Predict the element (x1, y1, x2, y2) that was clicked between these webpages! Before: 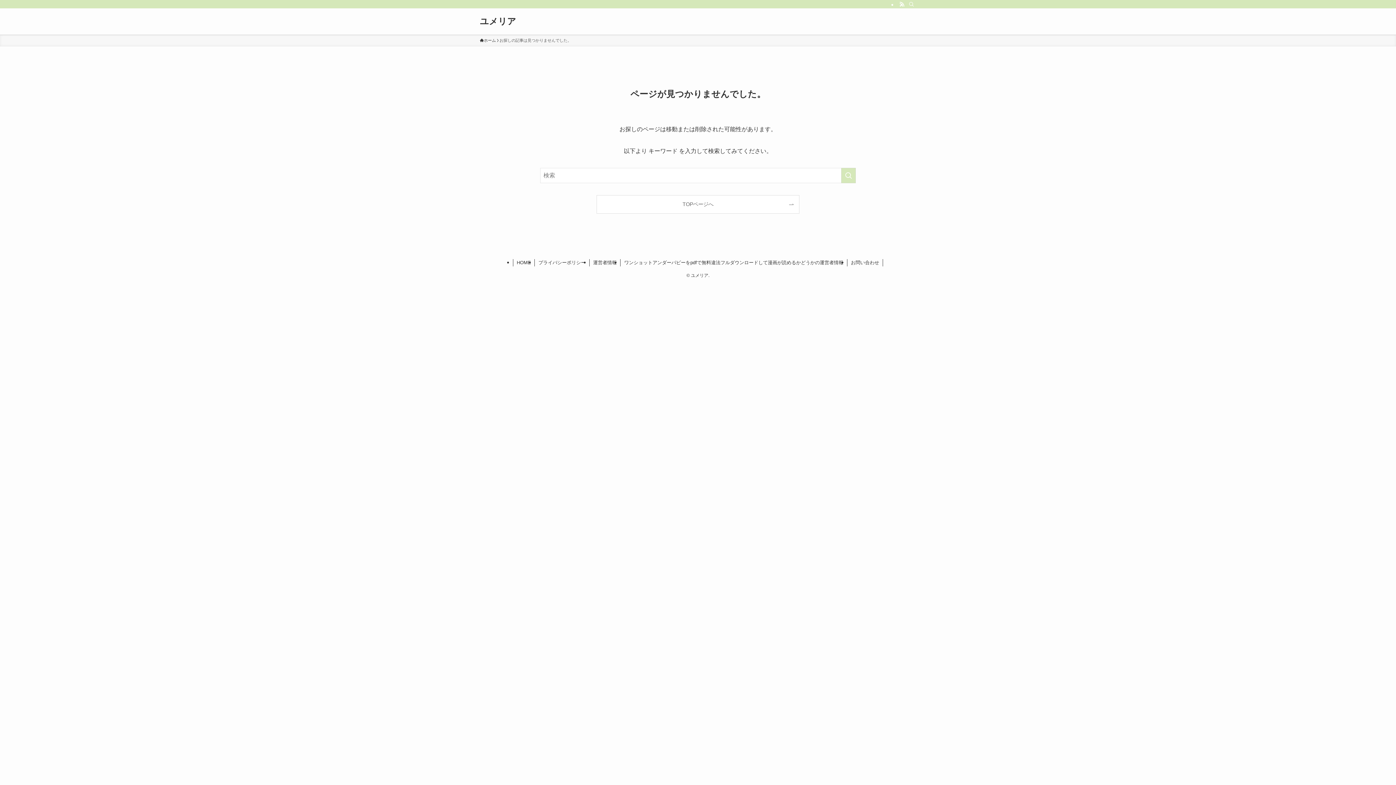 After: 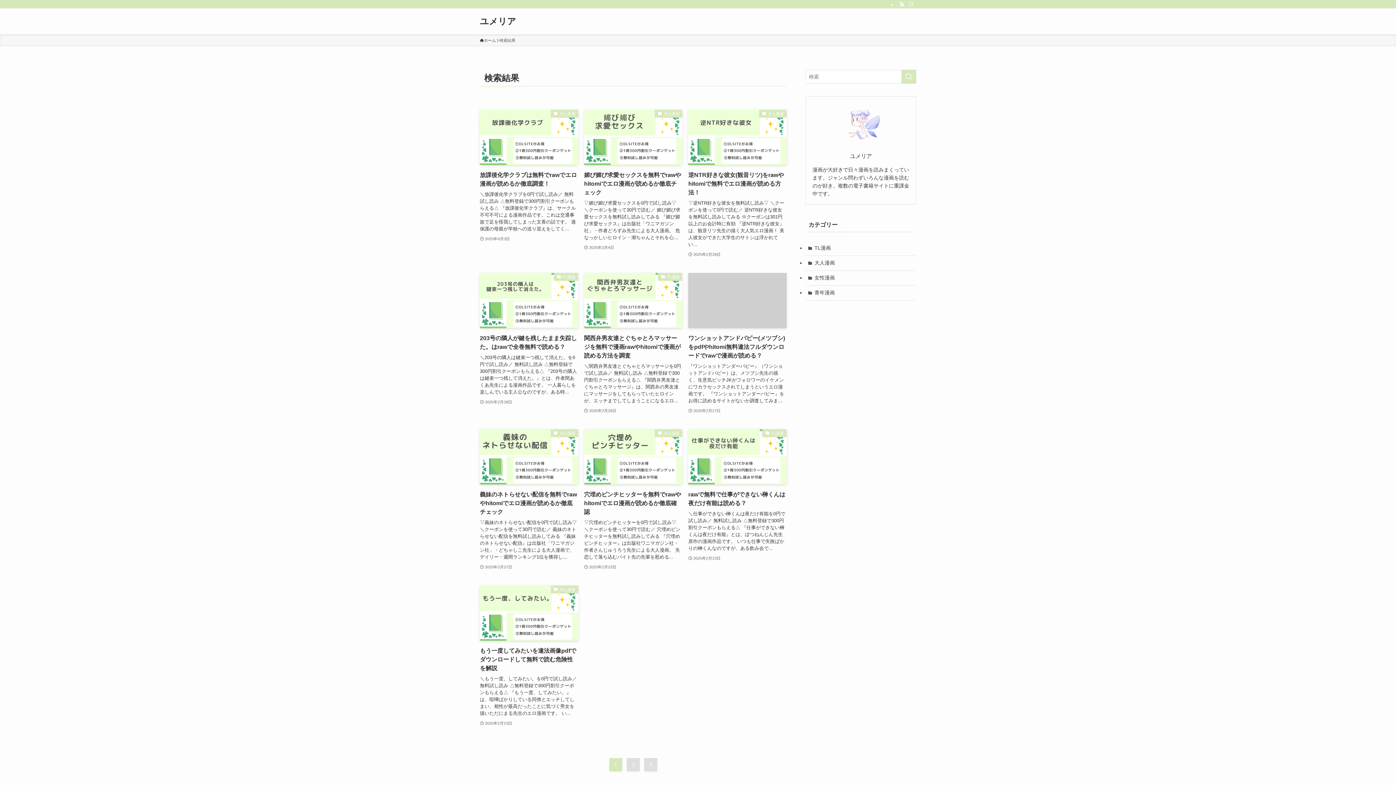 Action: label: 検索を実行する bbox: (841, 168, 856, 183)